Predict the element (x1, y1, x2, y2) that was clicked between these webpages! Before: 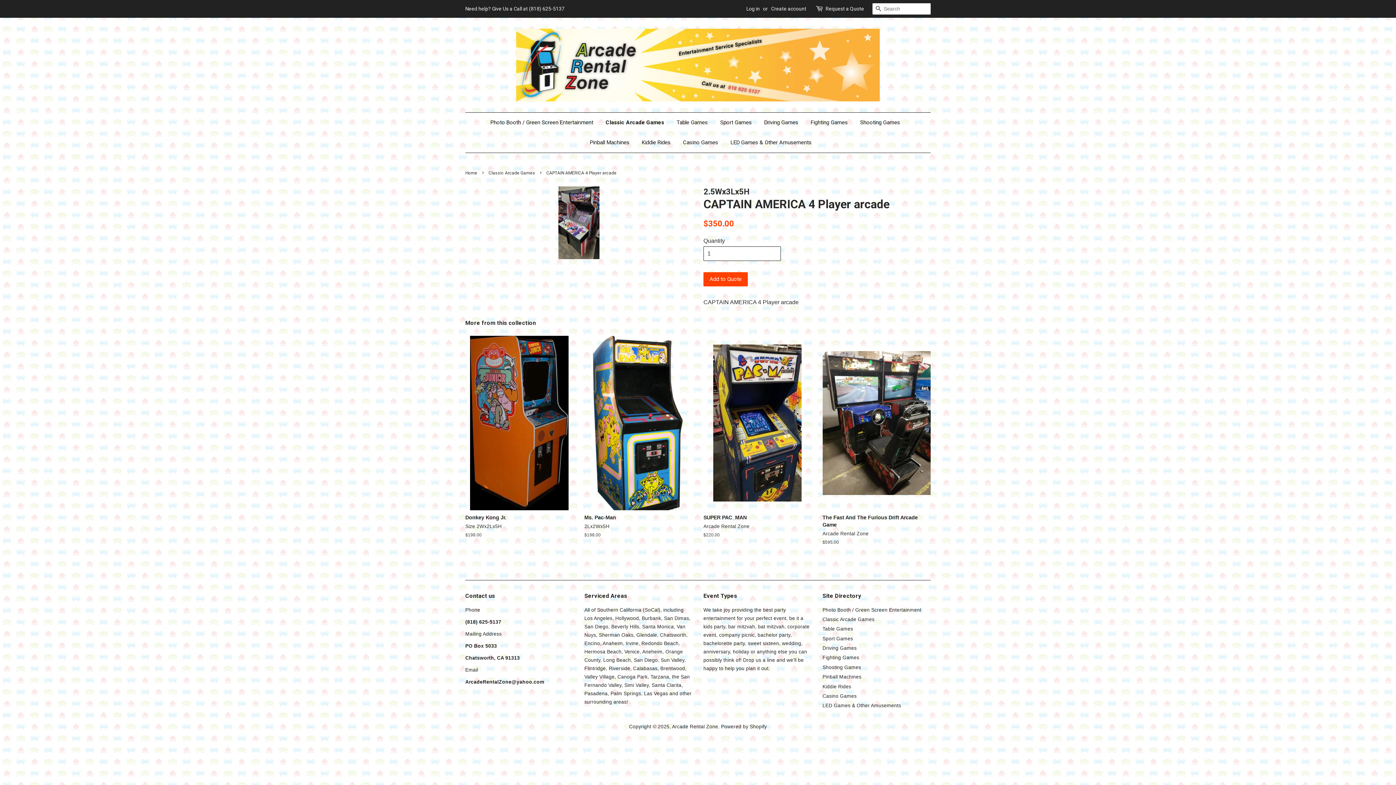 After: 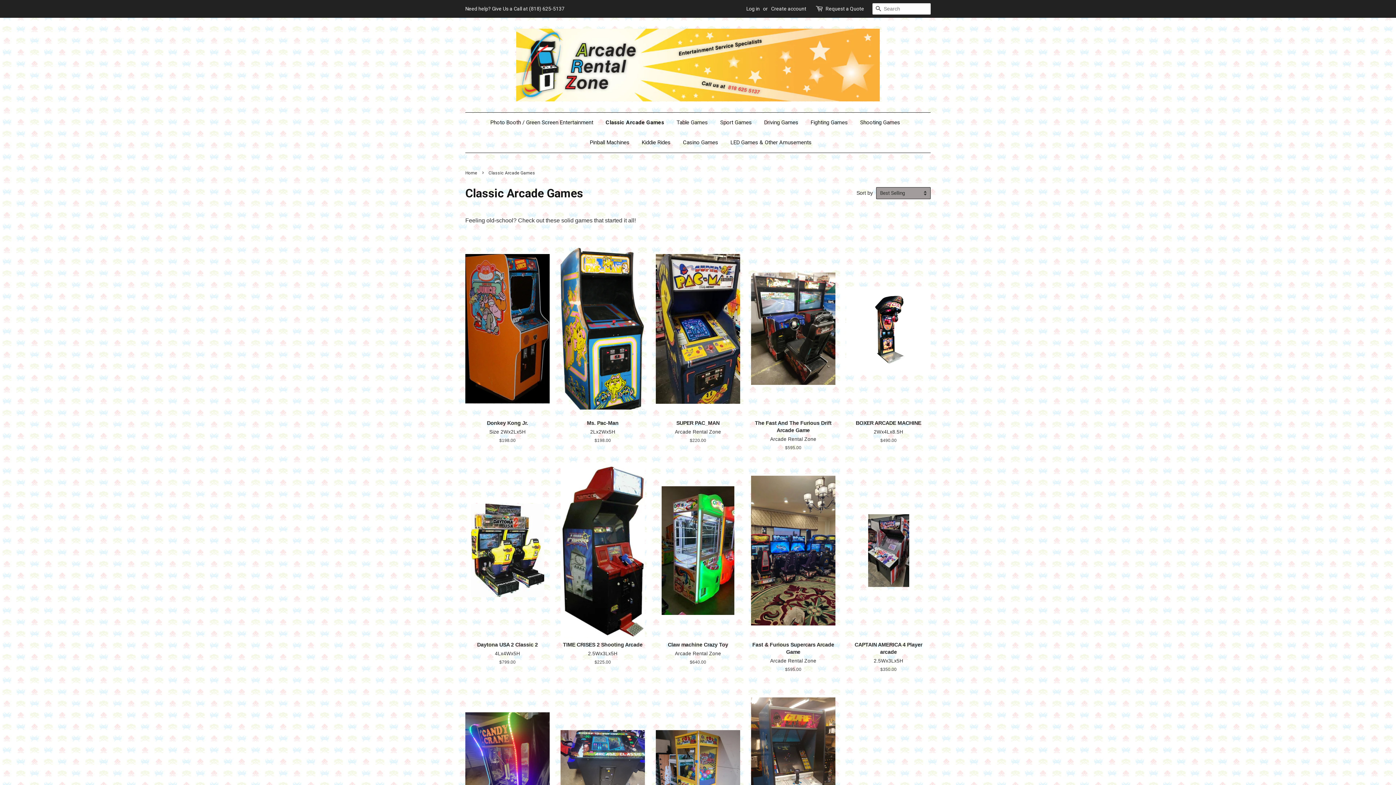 Action: label: Classic Arcade Games bbox: (488, 170, 537, 175)